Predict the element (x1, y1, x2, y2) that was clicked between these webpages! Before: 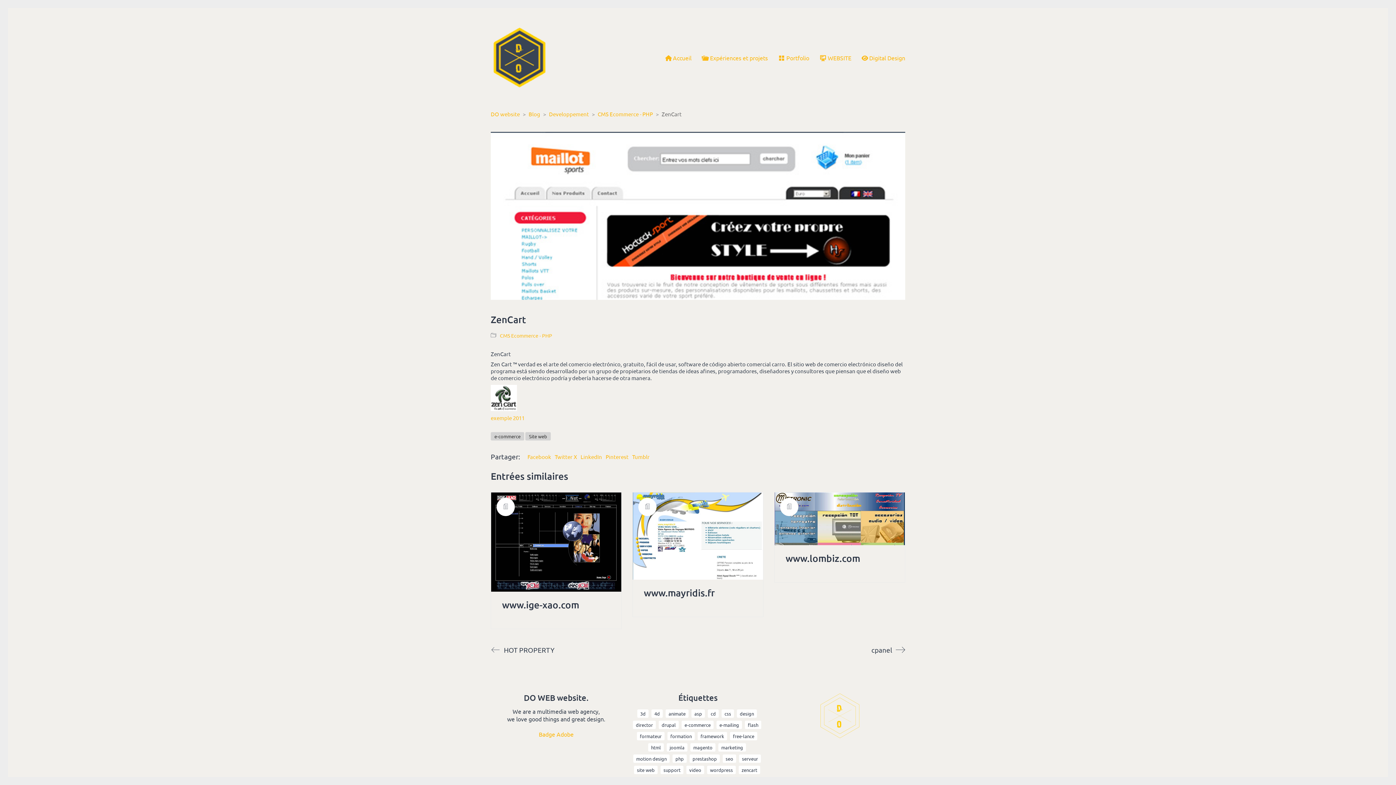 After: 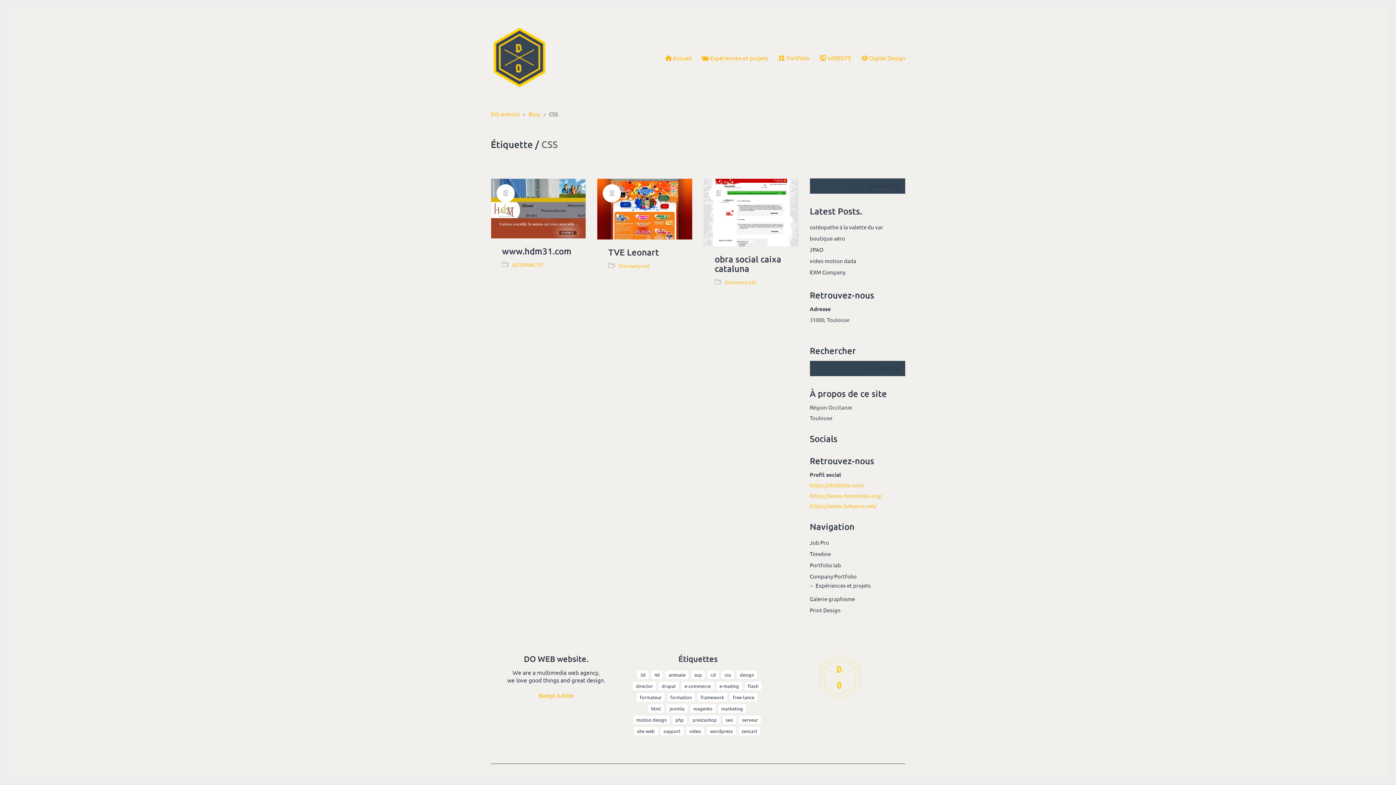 Action: label: CSS (3 éléments) bbox: (721, 709, 734, 718)